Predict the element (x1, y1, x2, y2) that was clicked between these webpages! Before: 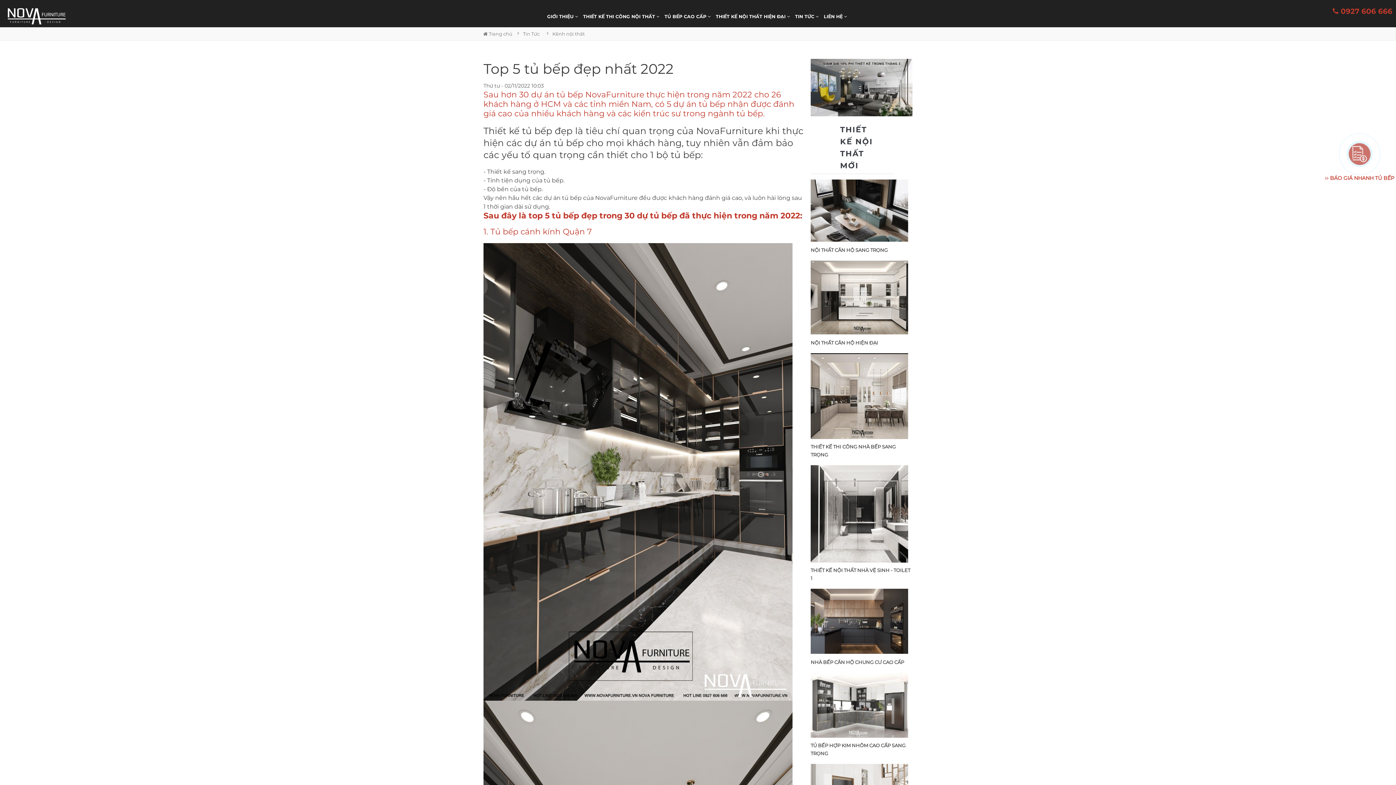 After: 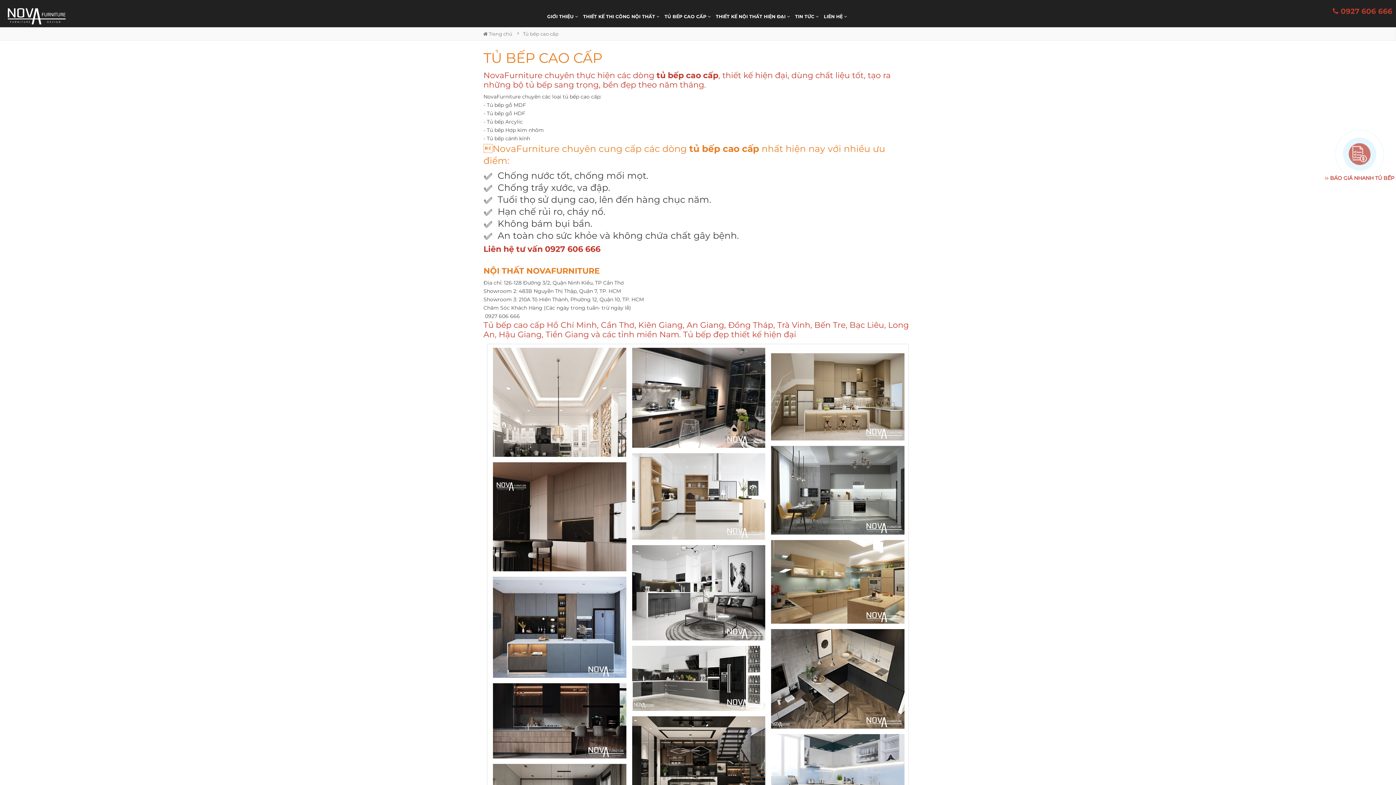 Action: label: TỦ BẾP CAO CẤP  bbox: (664, 12, 710, 20)